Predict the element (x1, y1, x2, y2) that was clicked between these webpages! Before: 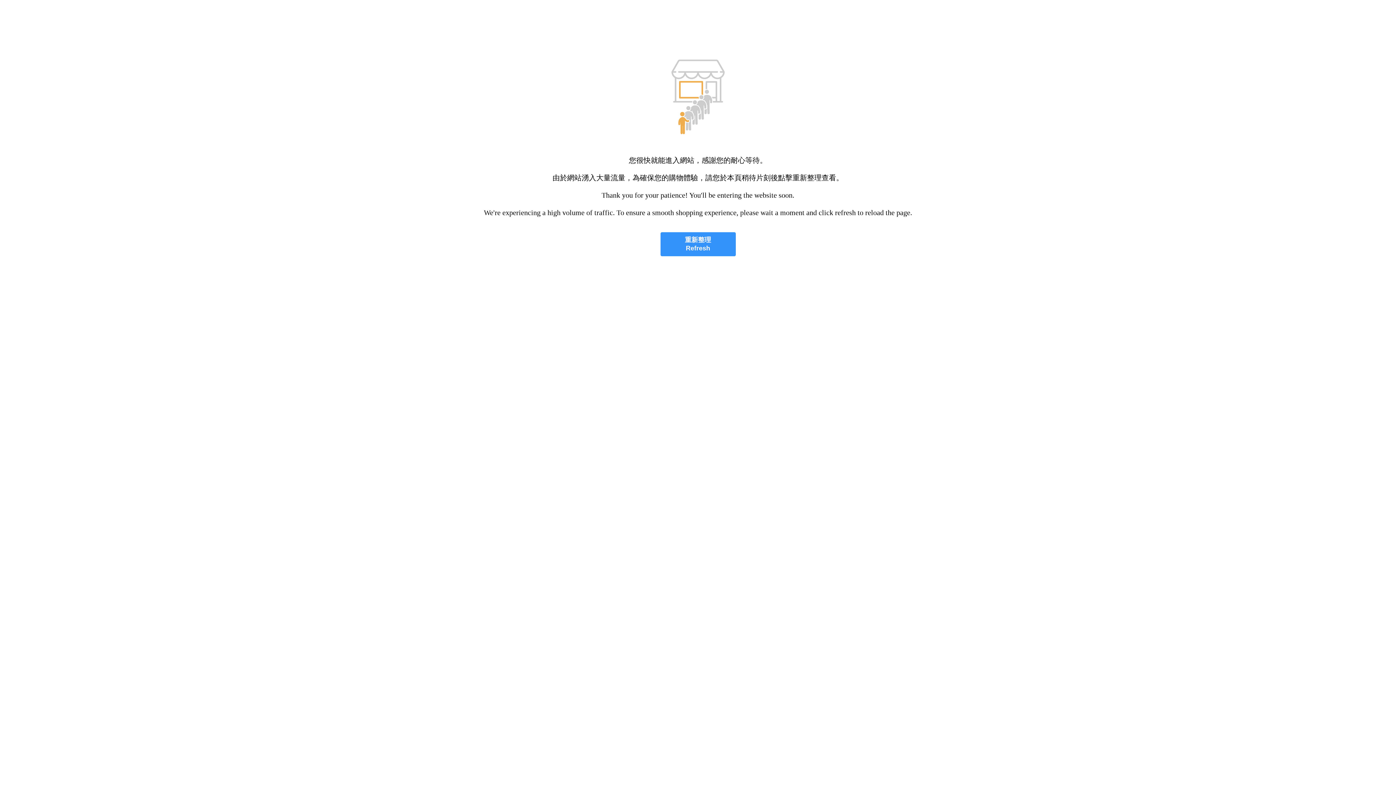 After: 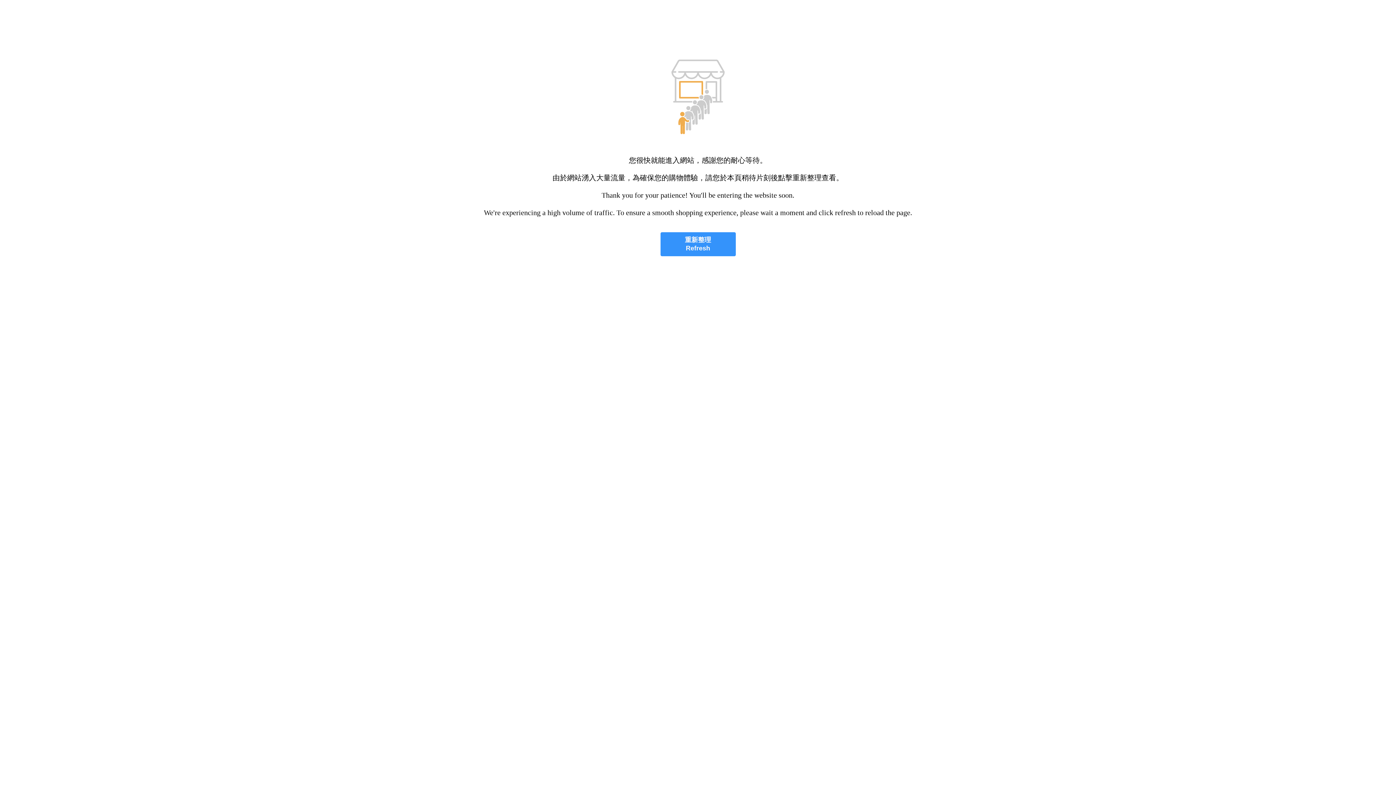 Action: label: 重新整理
Refresh bbox: (660, 232, 735, 256)